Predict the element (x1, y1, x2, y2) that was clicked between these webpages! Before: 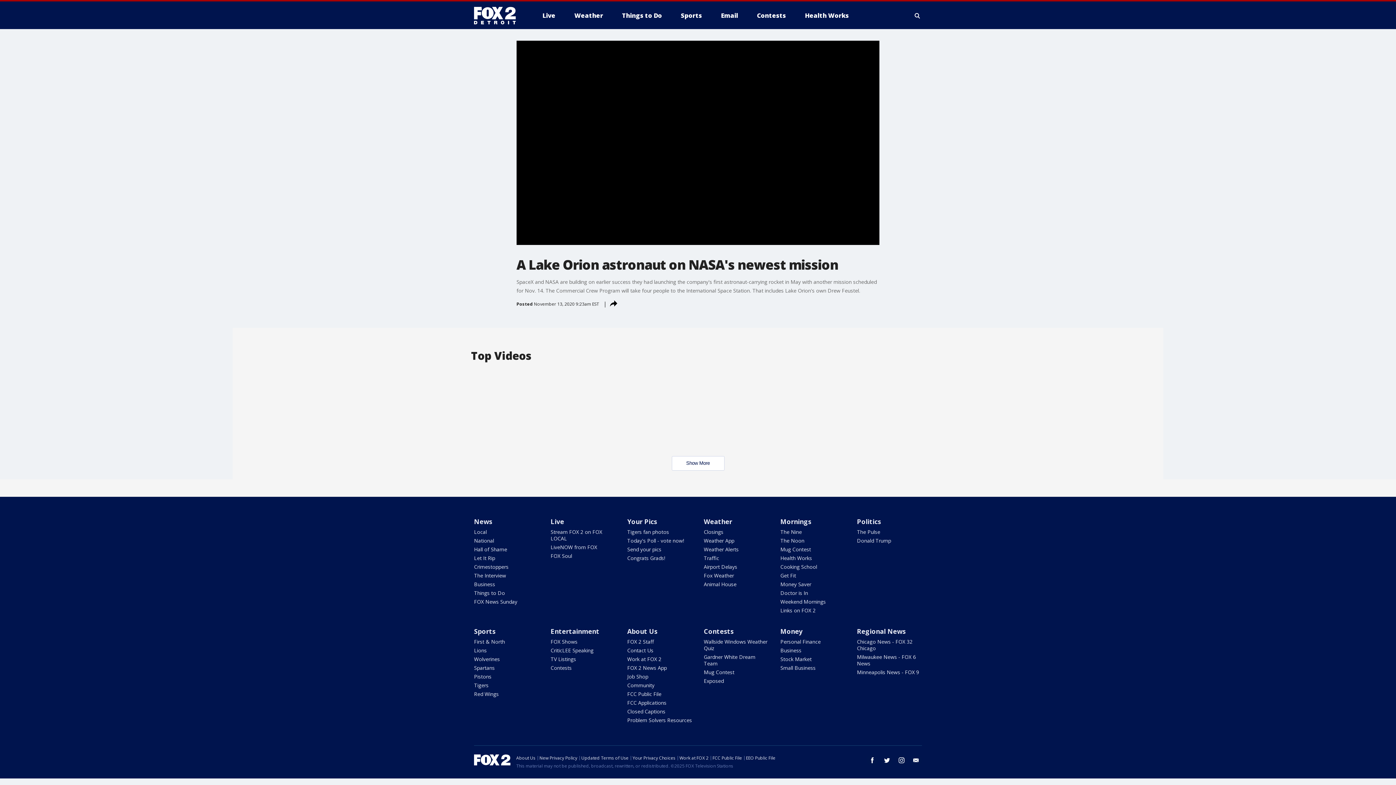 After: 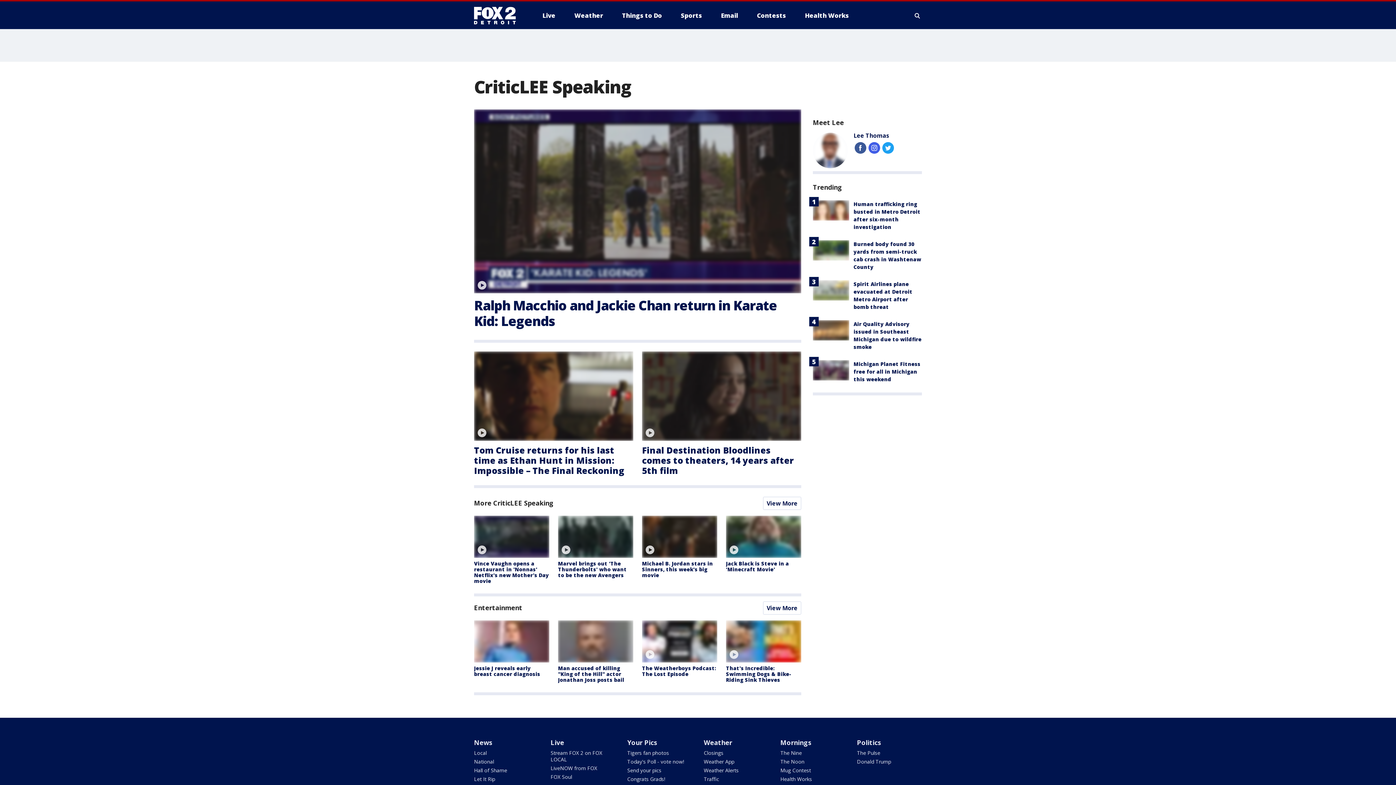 Action: bbox: (550, 647, 593, 654) label: CriticLEE Speaking